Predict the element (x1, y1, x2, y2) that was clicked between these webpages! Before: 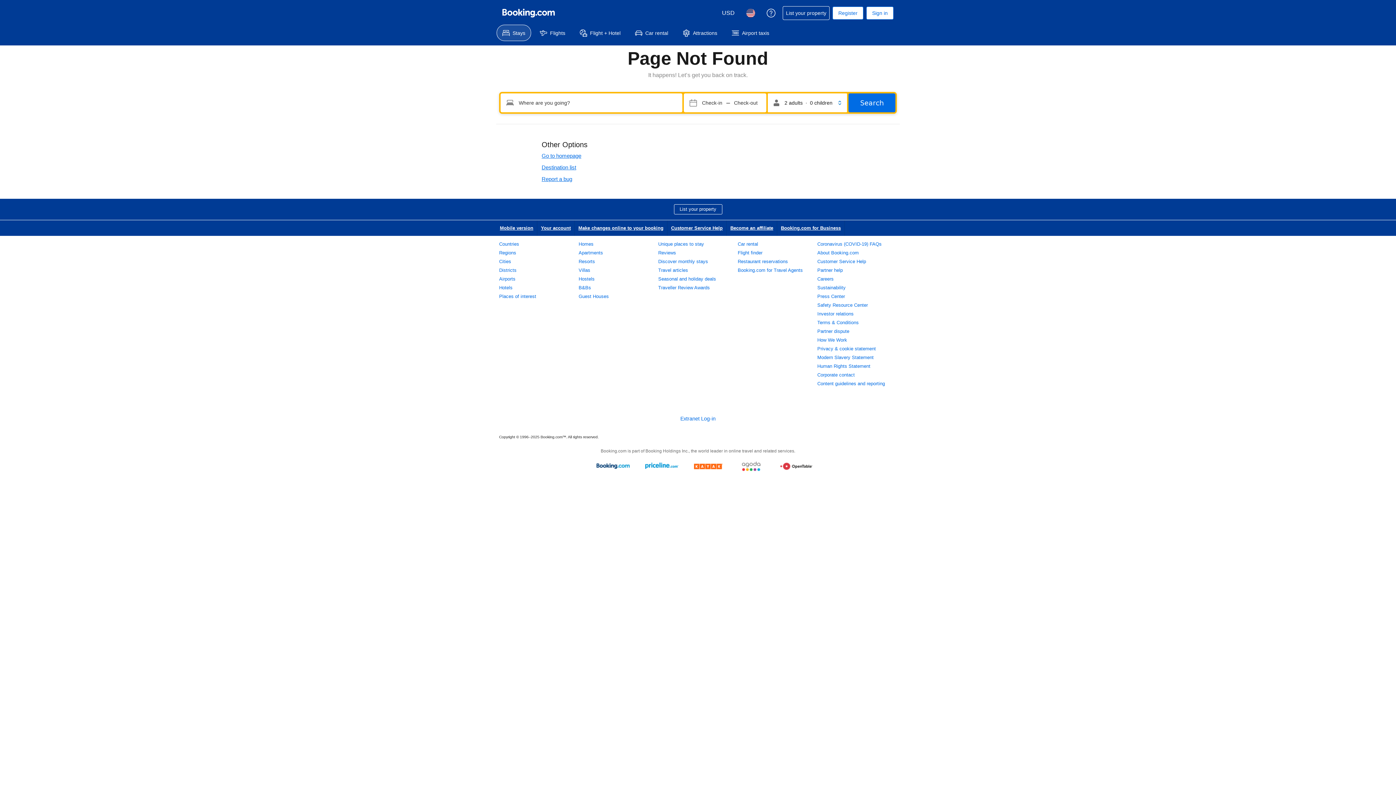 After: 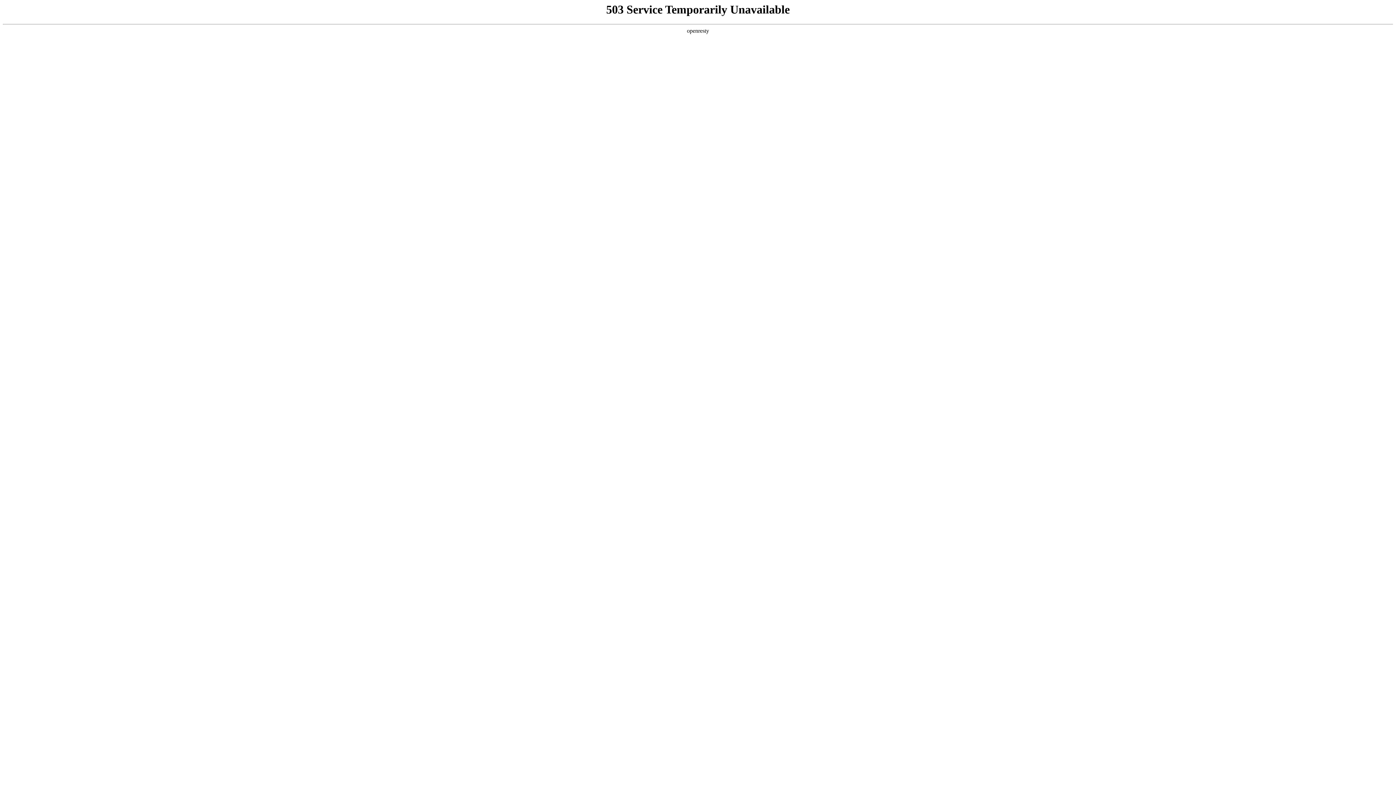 Action: bbox: (817, 293, 845, 299) label: Press Center